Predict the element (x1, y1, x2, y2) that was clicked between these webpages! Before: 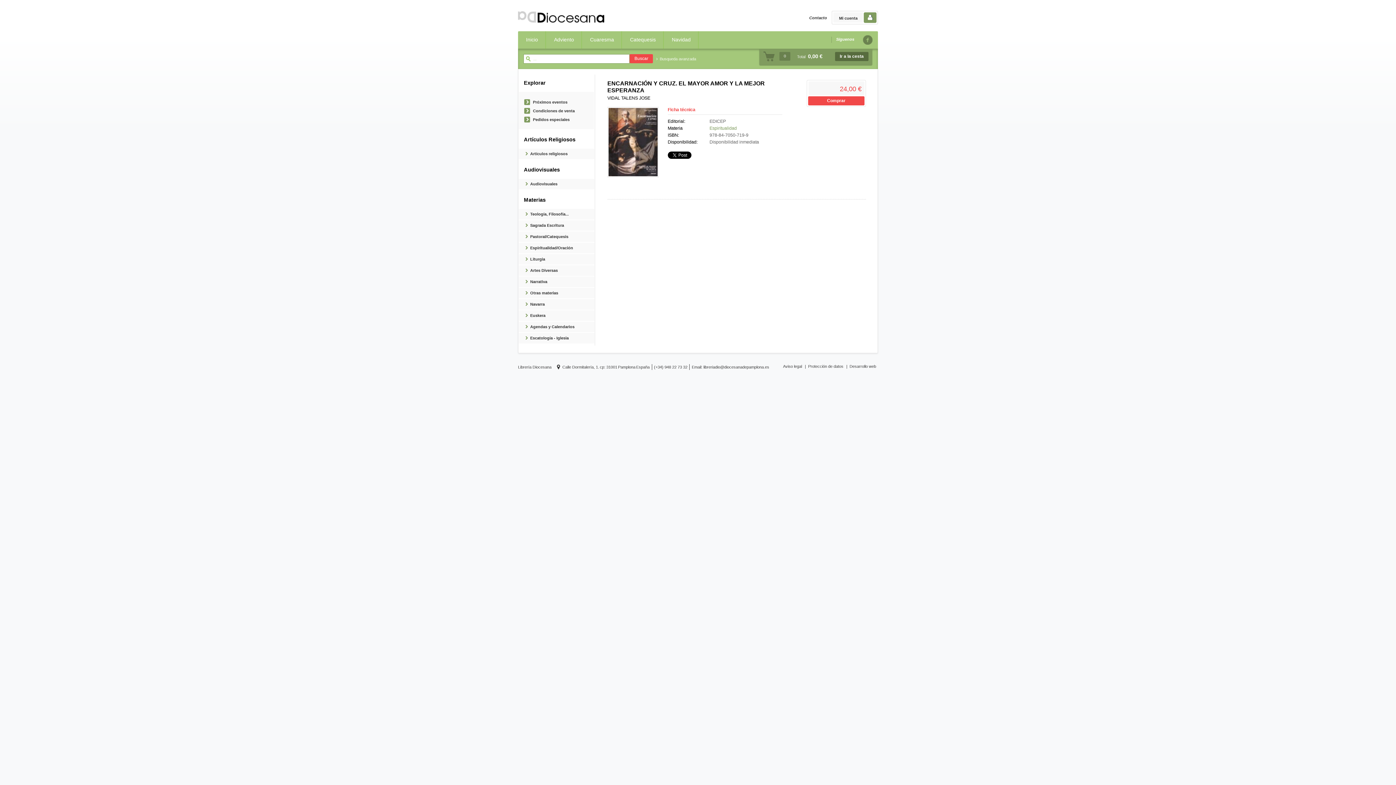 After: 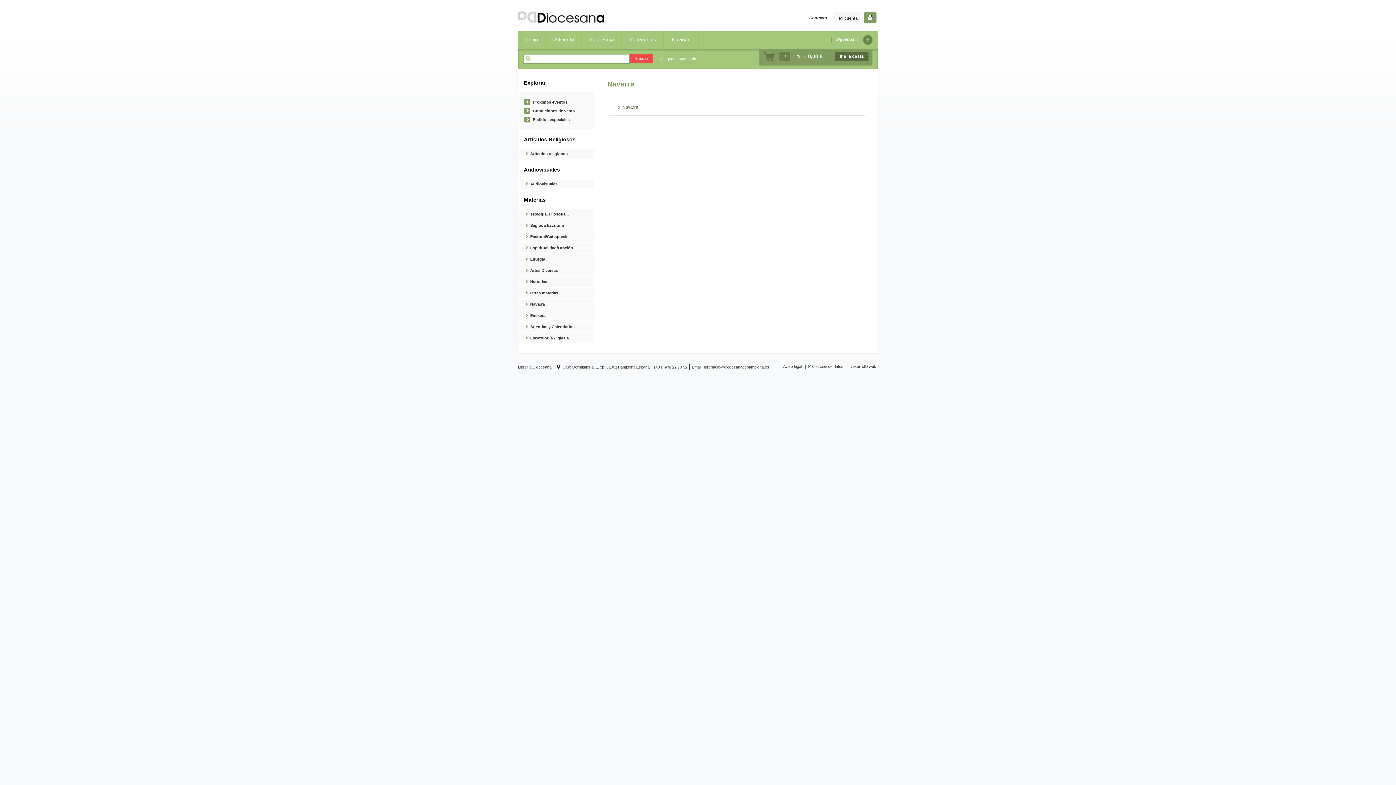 Action: label: Navarra bbox: (530, 302, 544, 306)